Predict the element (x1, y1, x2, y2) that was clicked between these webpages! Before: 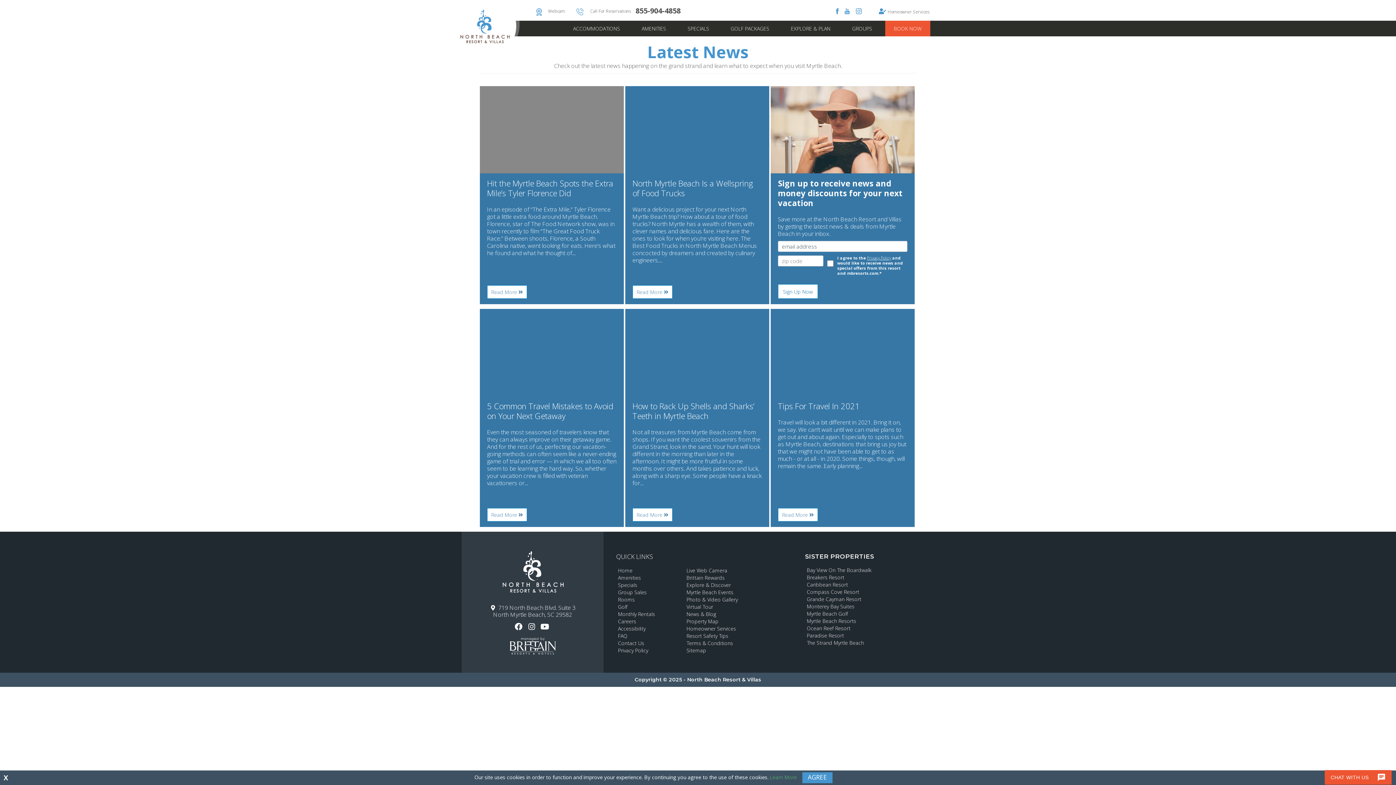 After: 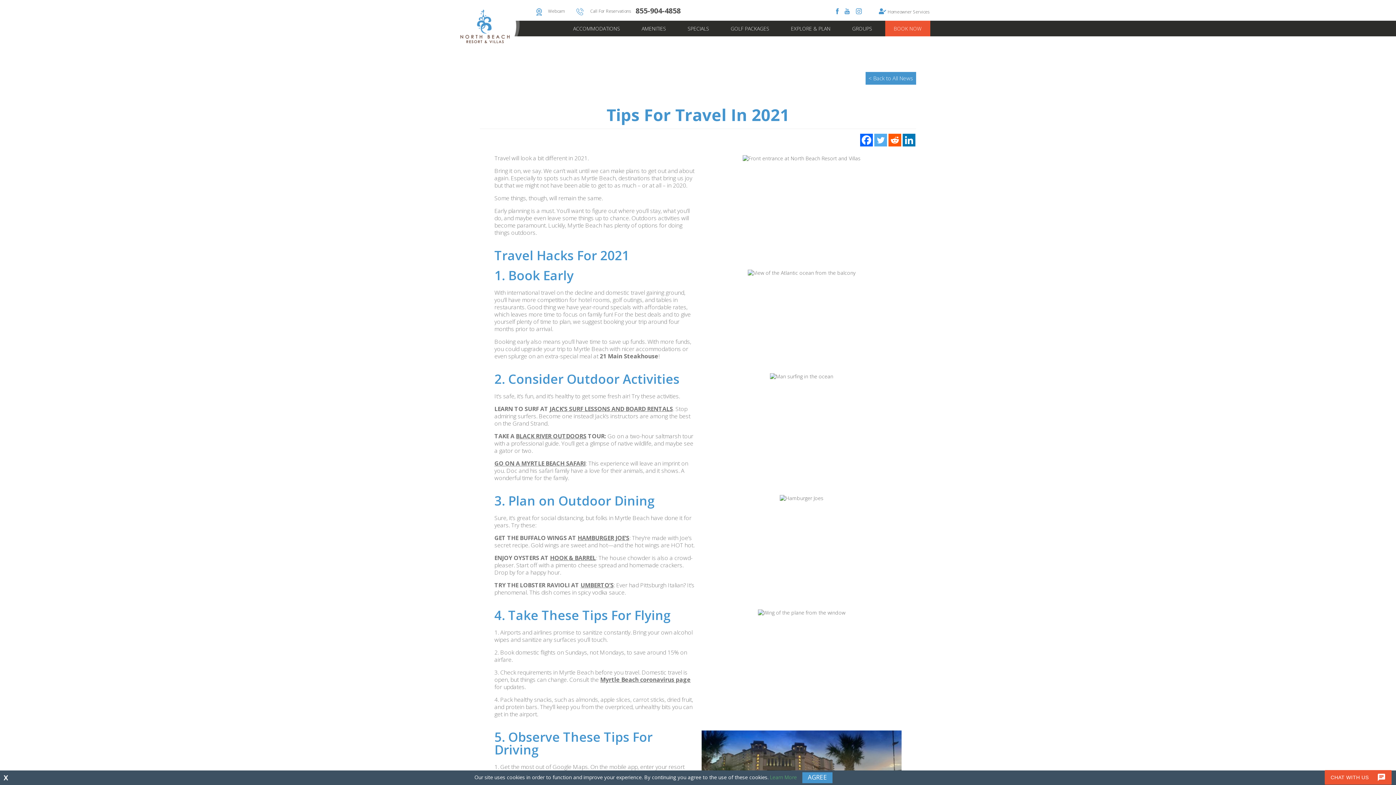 Action: bbox: (778, 508, 818, 521) label: Read More 
About Tips For Travel In 2021